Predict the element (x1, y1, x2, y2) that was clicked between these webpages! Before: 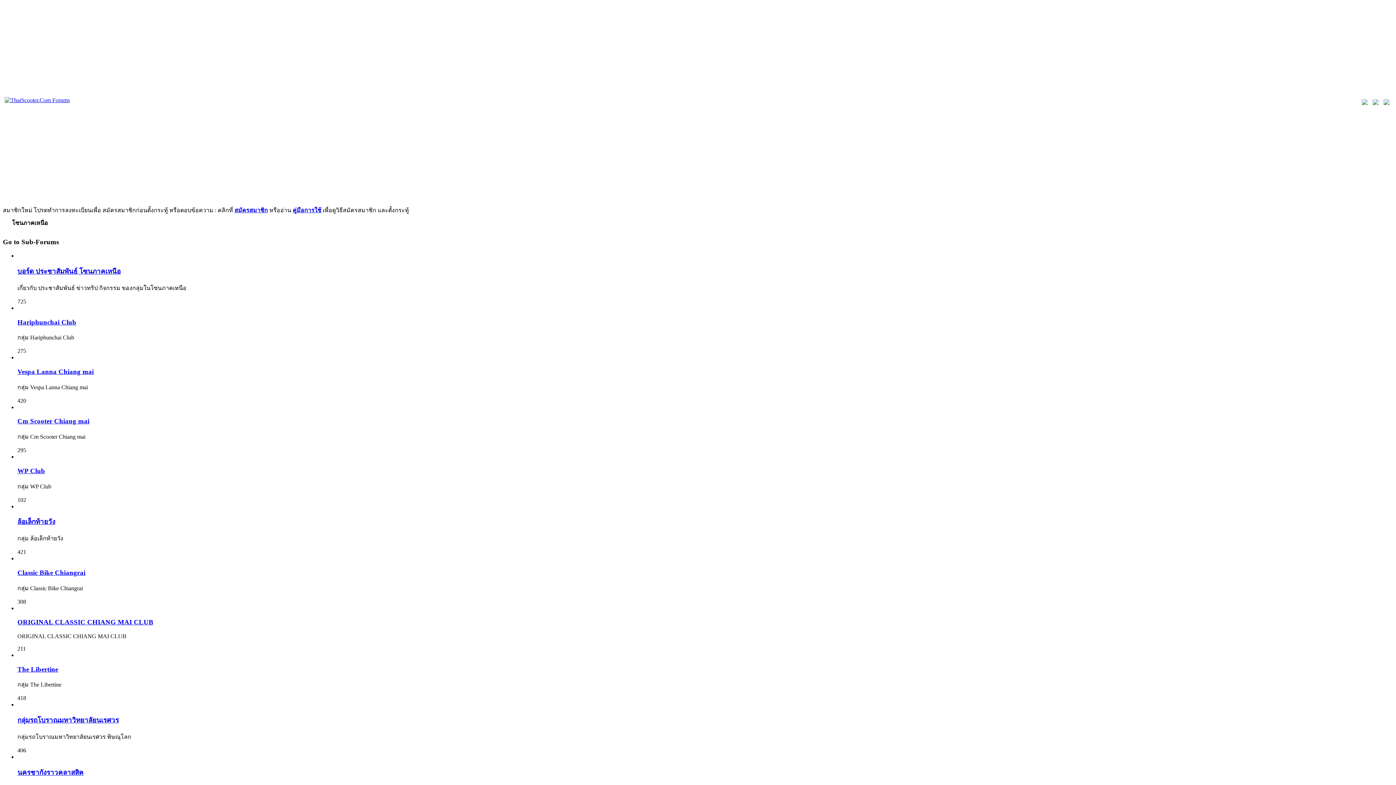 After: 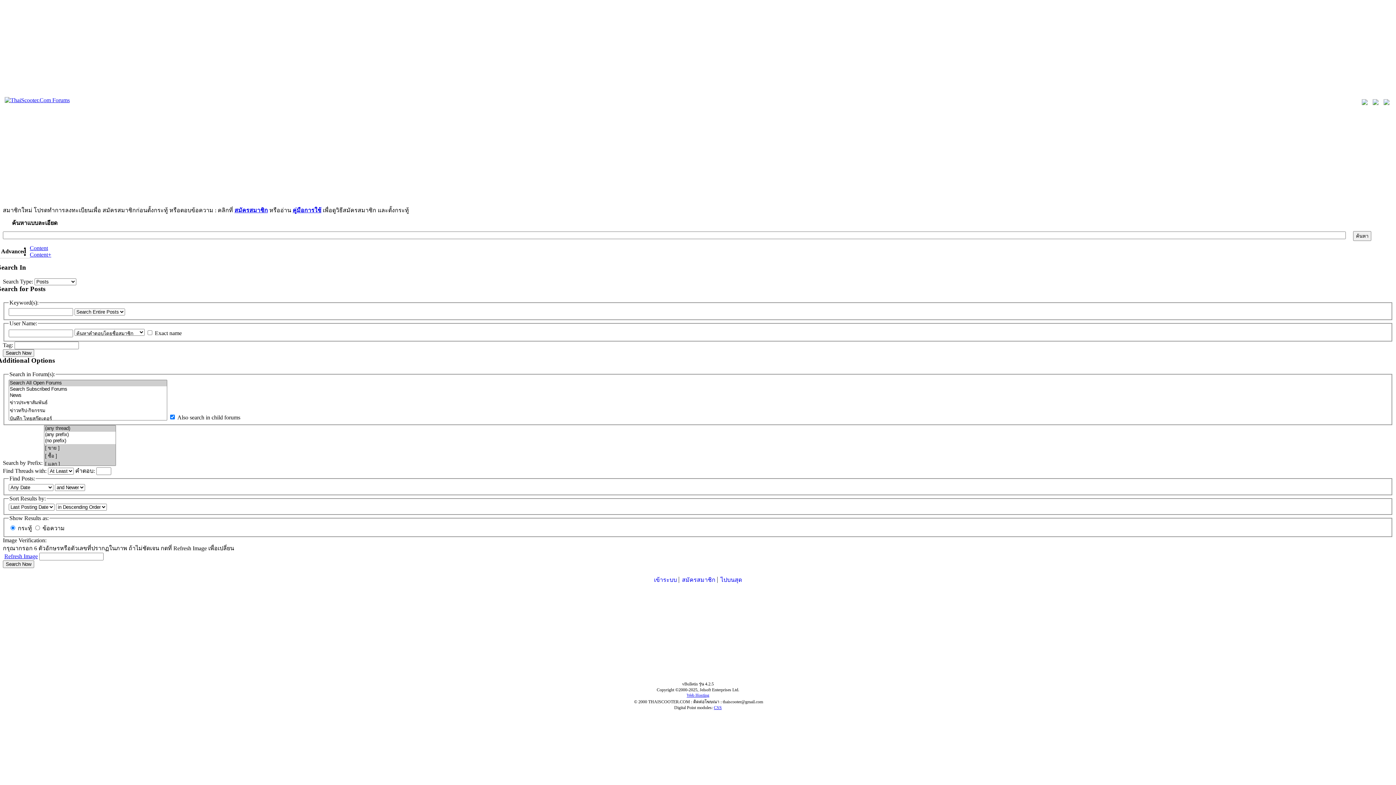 Action: bbox: (1384, 99, 1389, 106)